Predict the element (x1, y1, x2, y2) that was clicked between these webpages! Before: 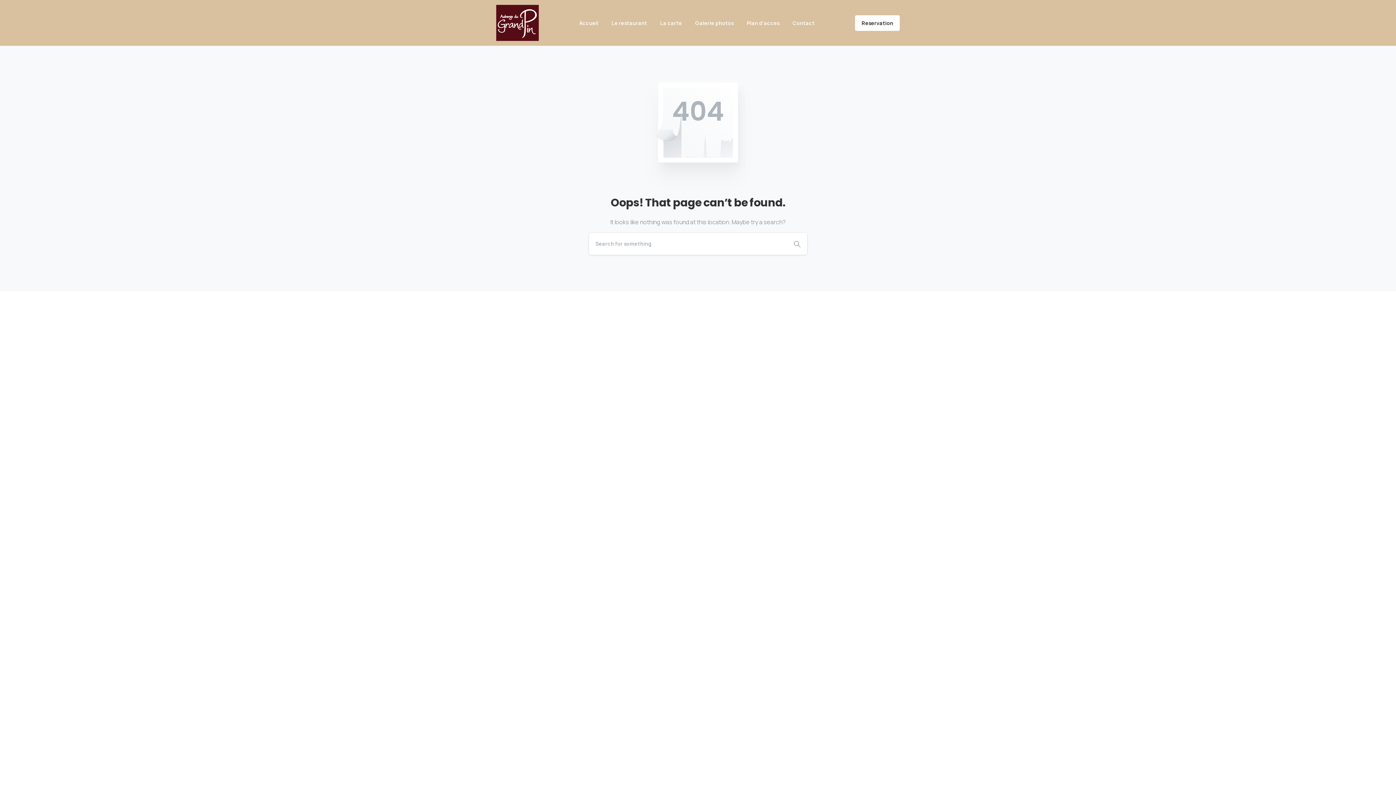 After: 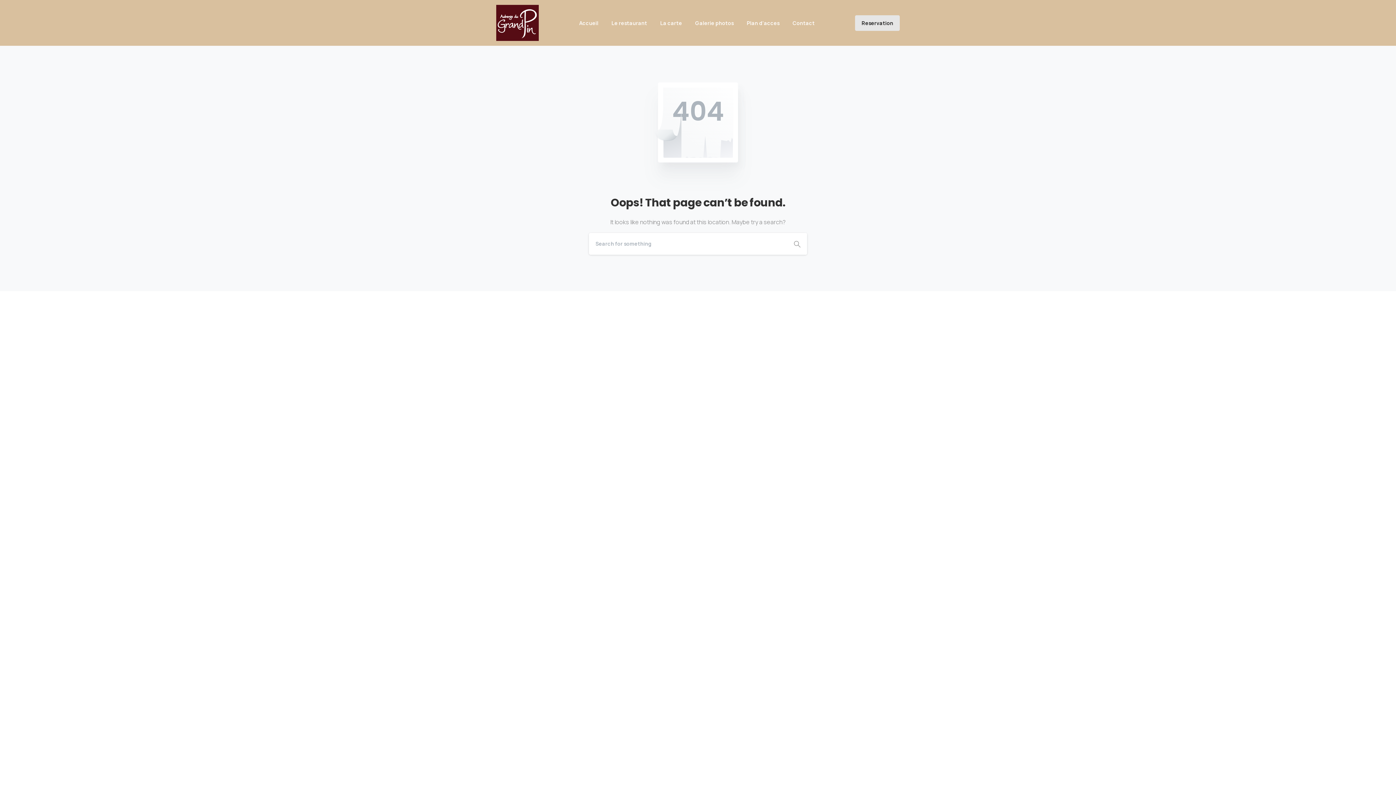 Action: bbox: (855, 15, 900, 30) label: Reservation